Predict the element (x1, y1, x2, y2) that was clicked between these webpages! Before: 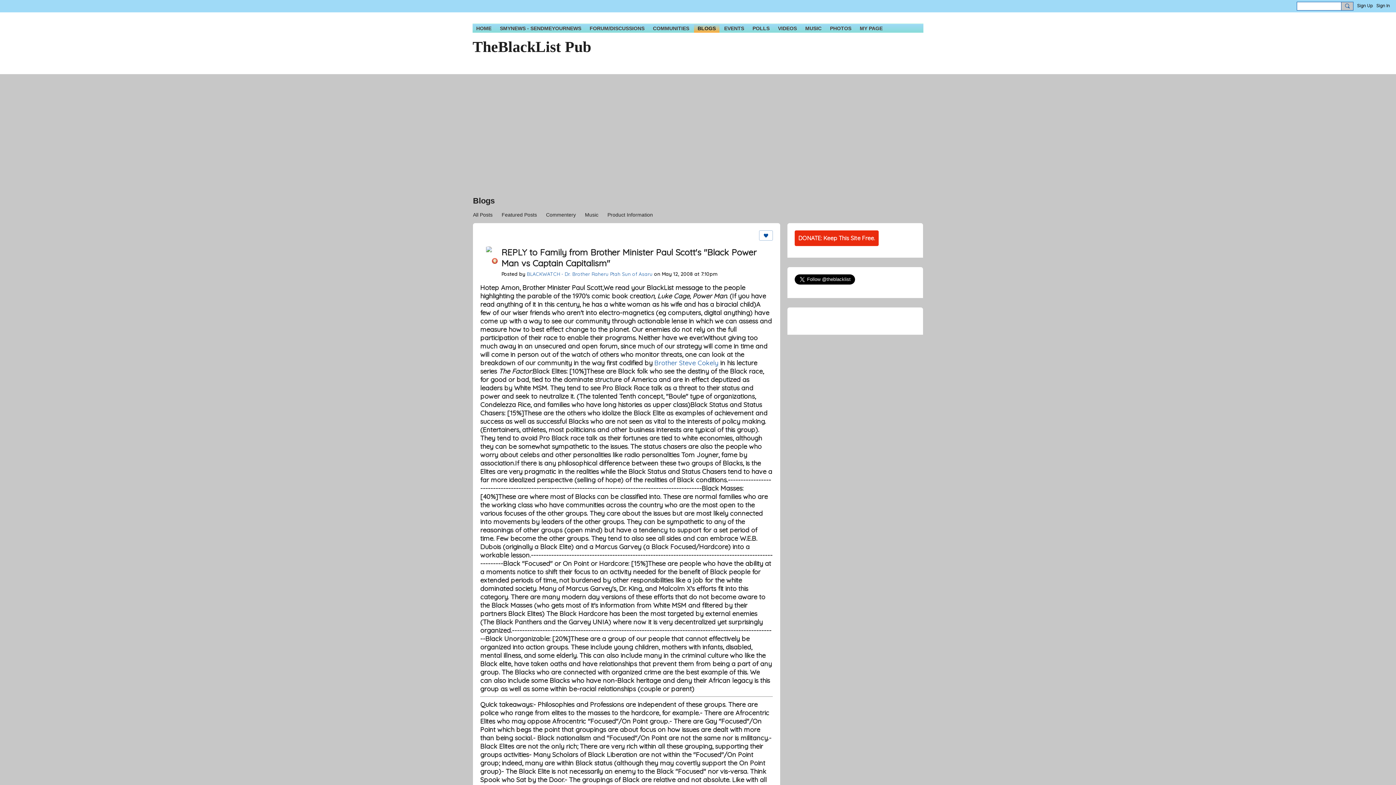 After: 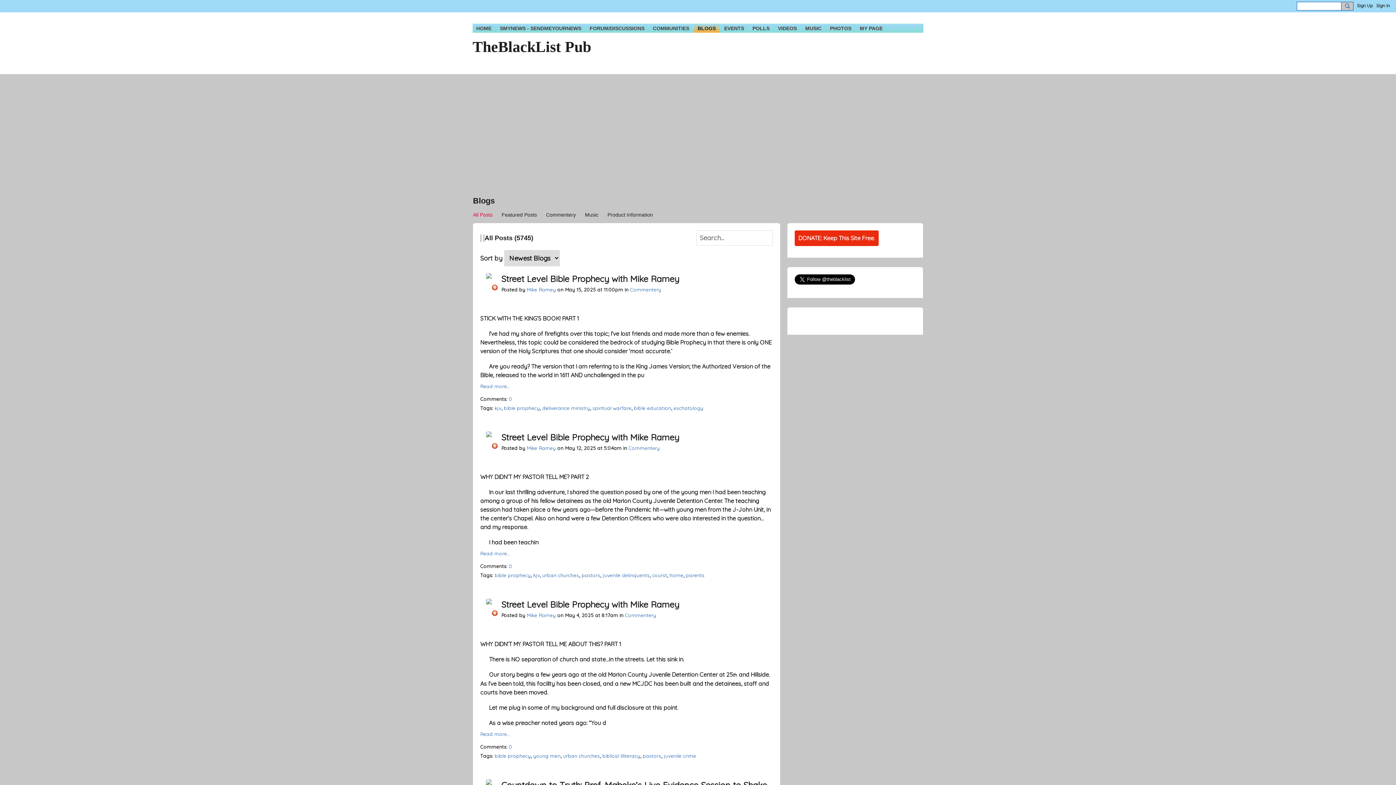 Action: bbox: (694, 24, 719, 32) label: BLOGS